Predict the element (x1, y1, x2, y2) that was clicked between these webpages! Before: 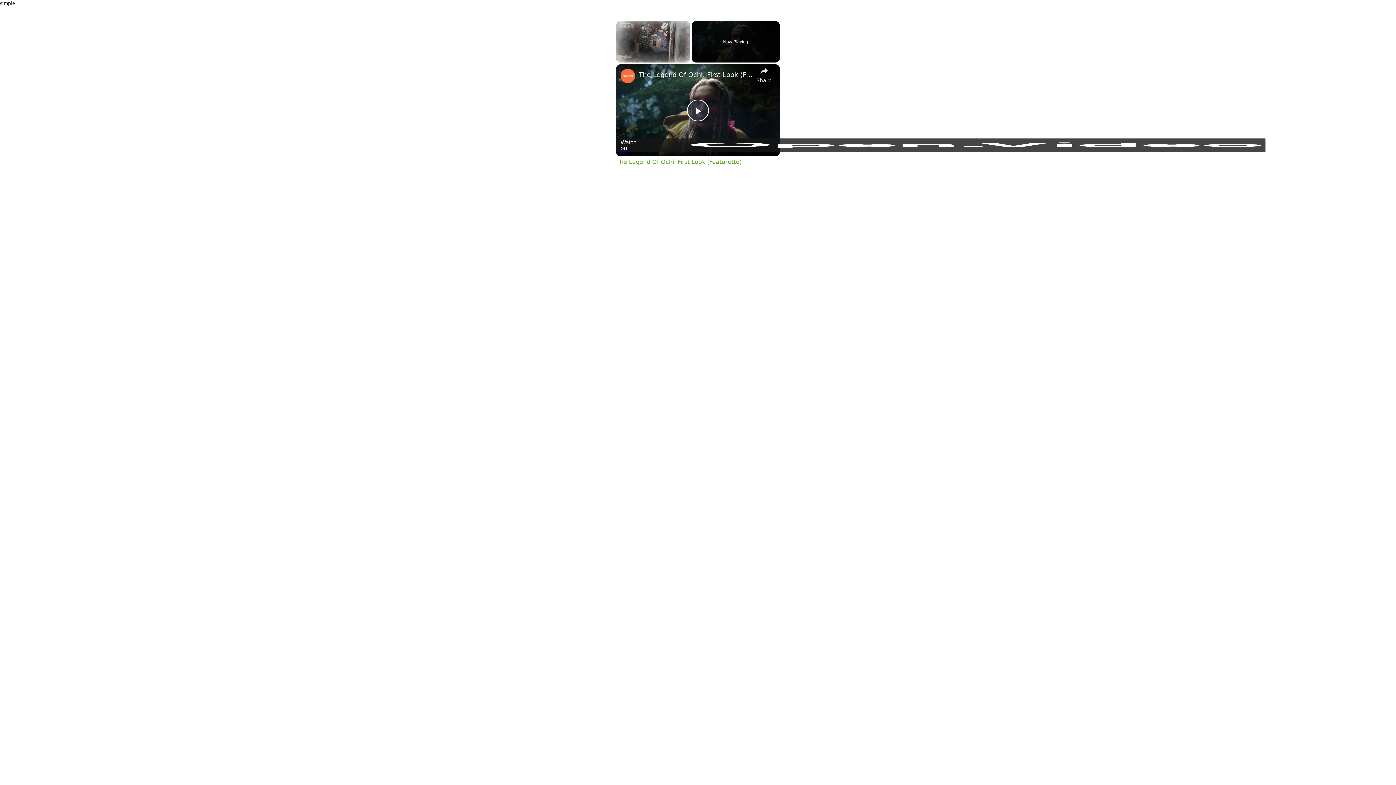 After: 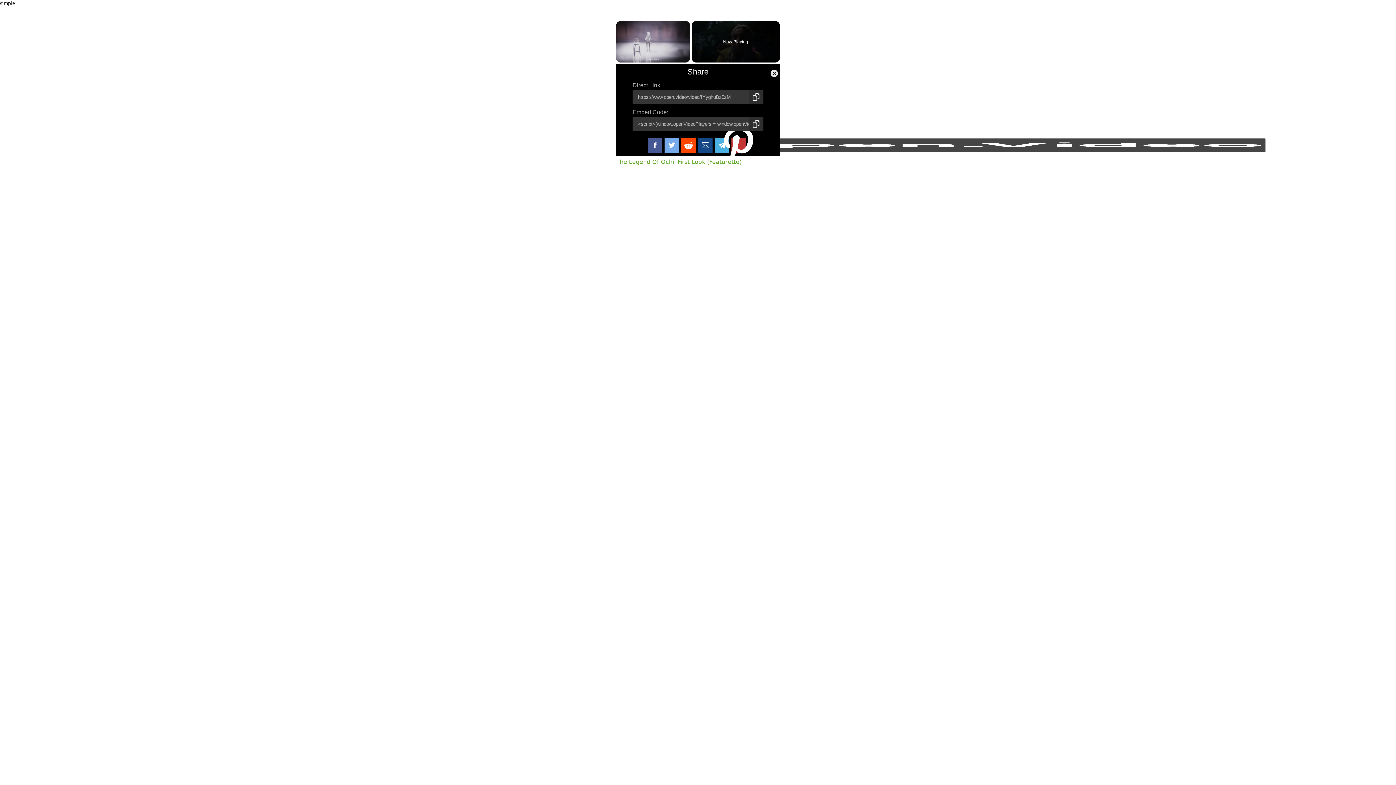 Action: bbox: (756, 64, 772, 83) label: Share